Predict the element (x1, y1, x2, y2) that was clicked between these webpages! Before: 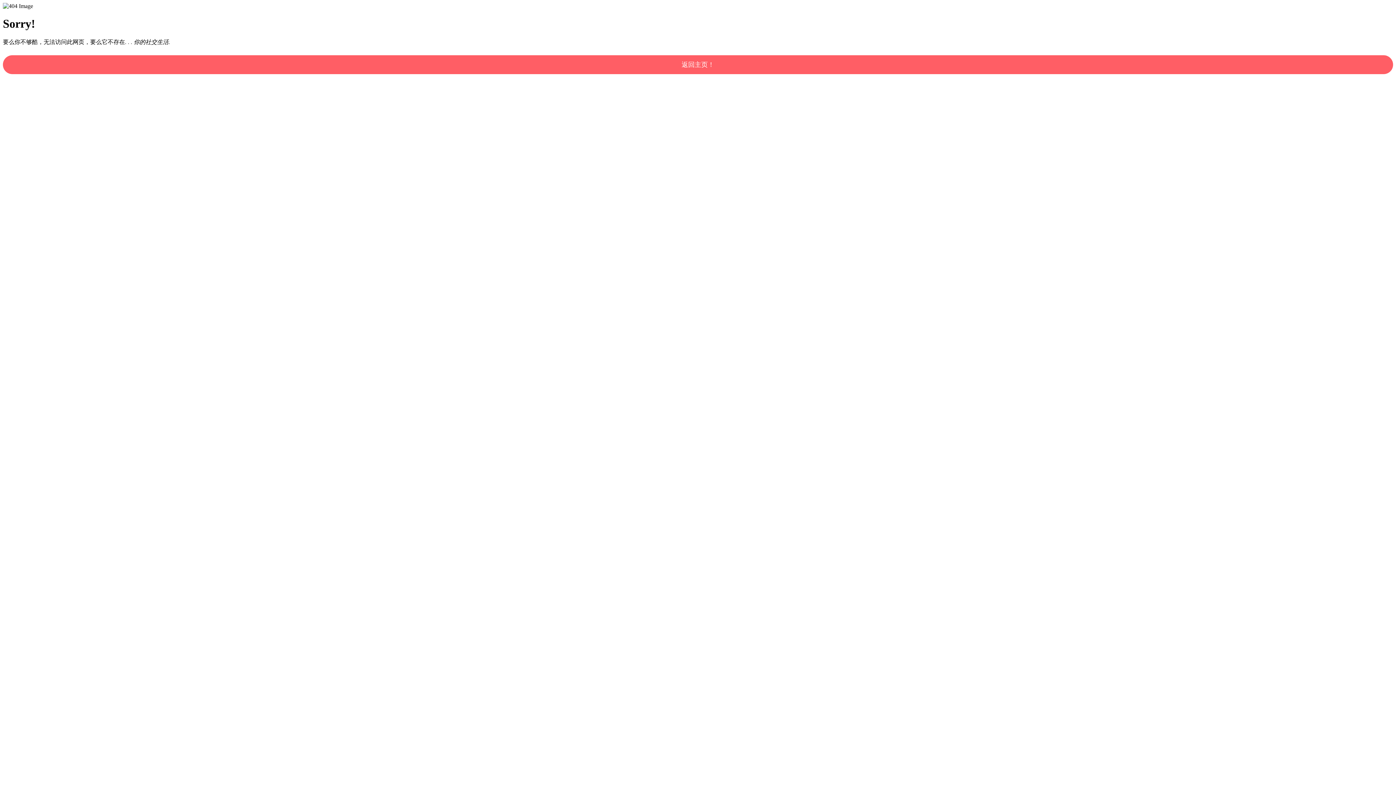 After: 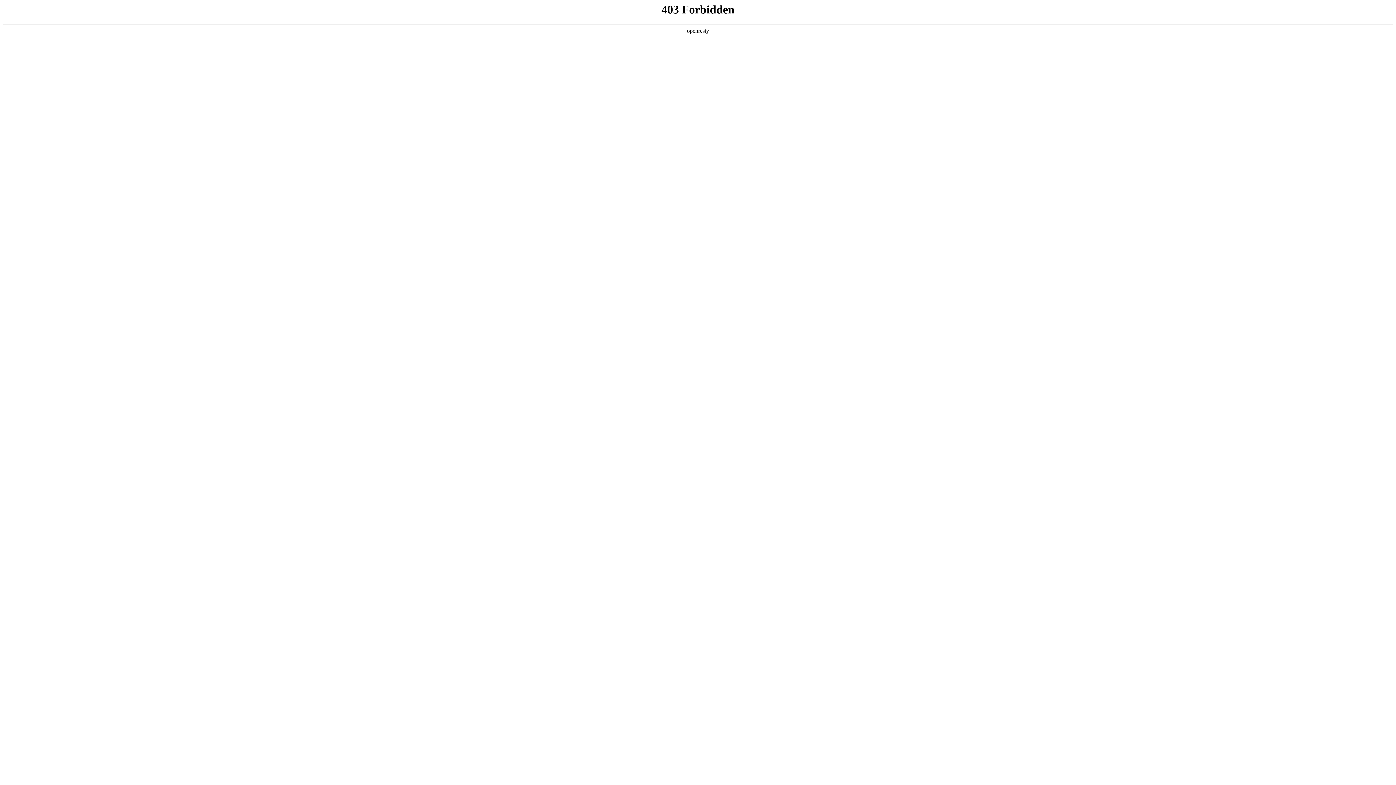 Action: bbox: (2, 55, 1393, 74) label: 返回主页！